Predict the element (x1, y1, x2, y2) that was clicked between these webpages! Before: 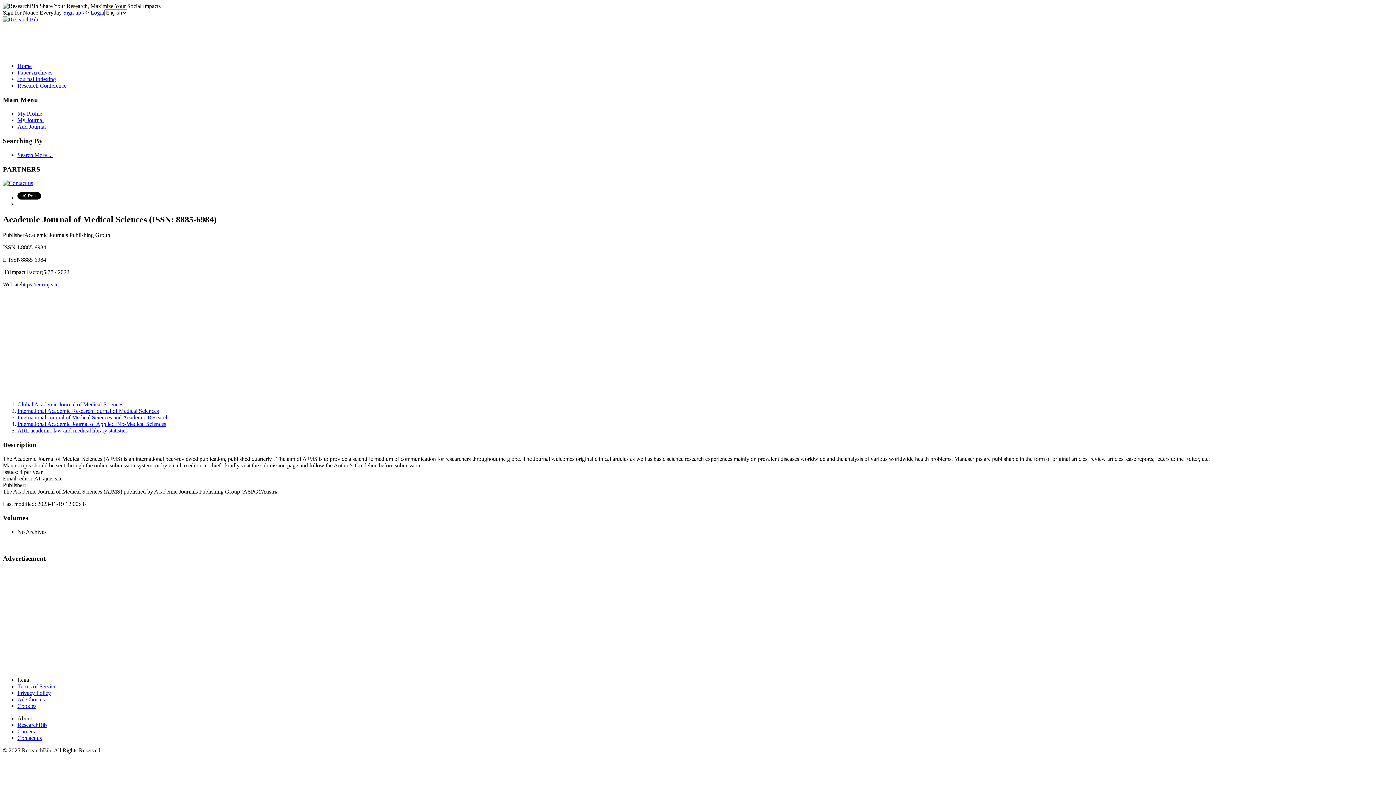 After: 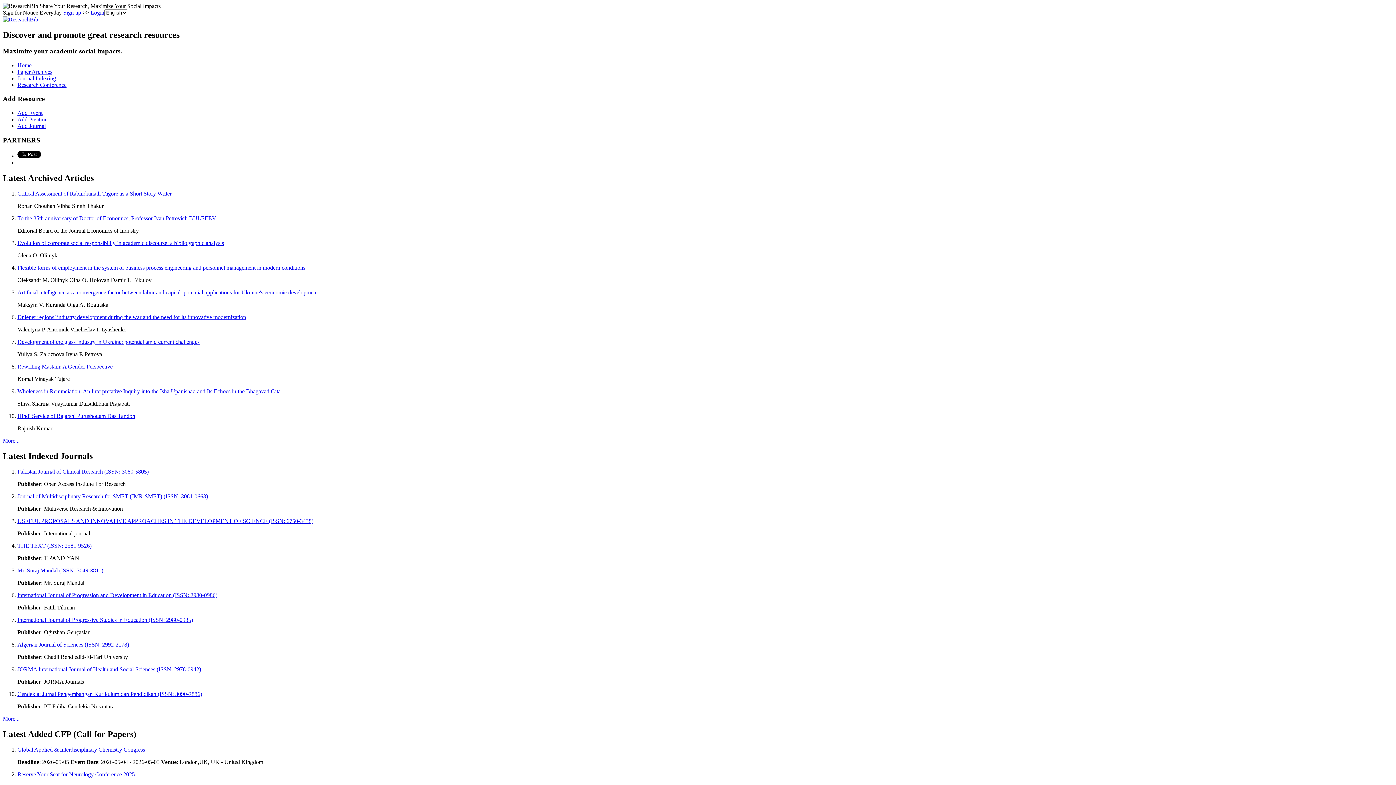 Action: bbox: (17, 62, 31, 69) label: Home